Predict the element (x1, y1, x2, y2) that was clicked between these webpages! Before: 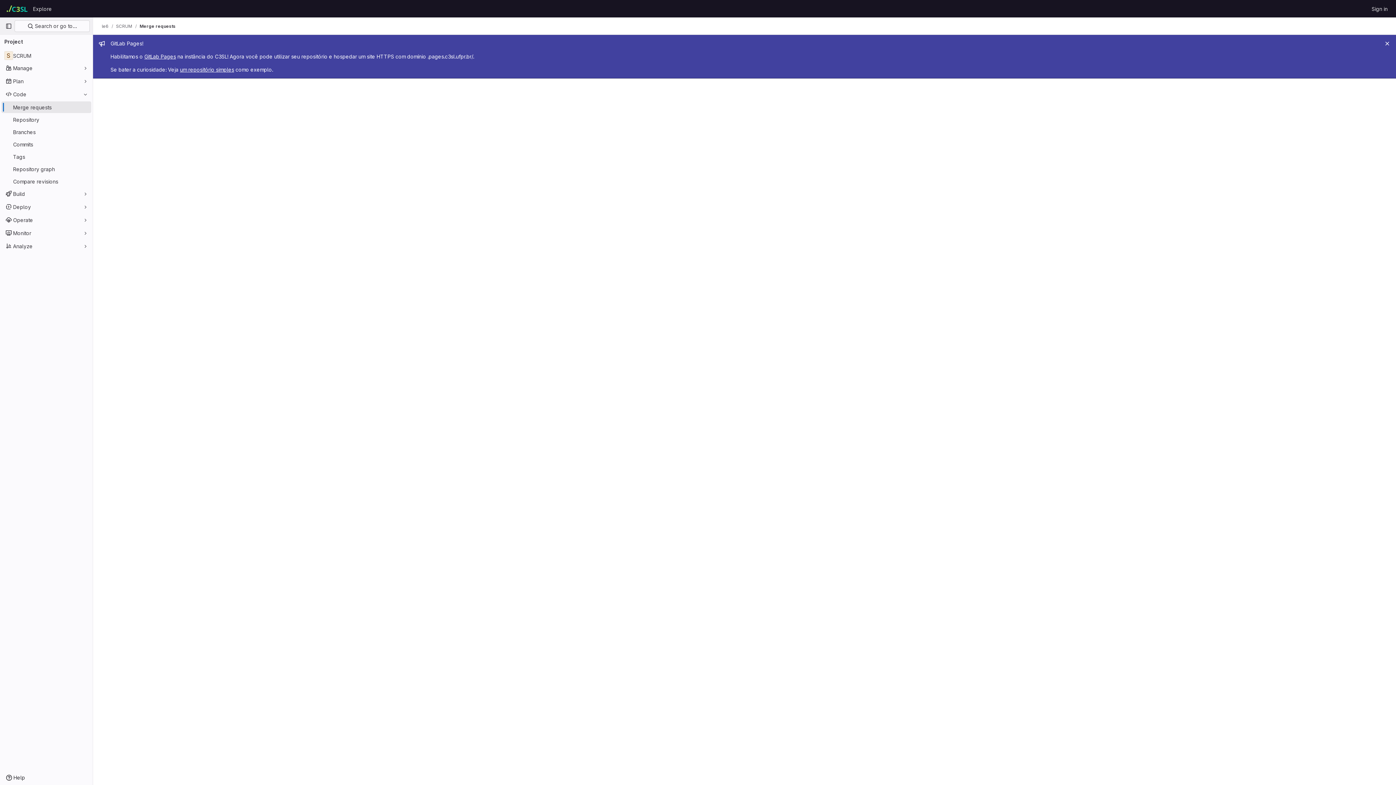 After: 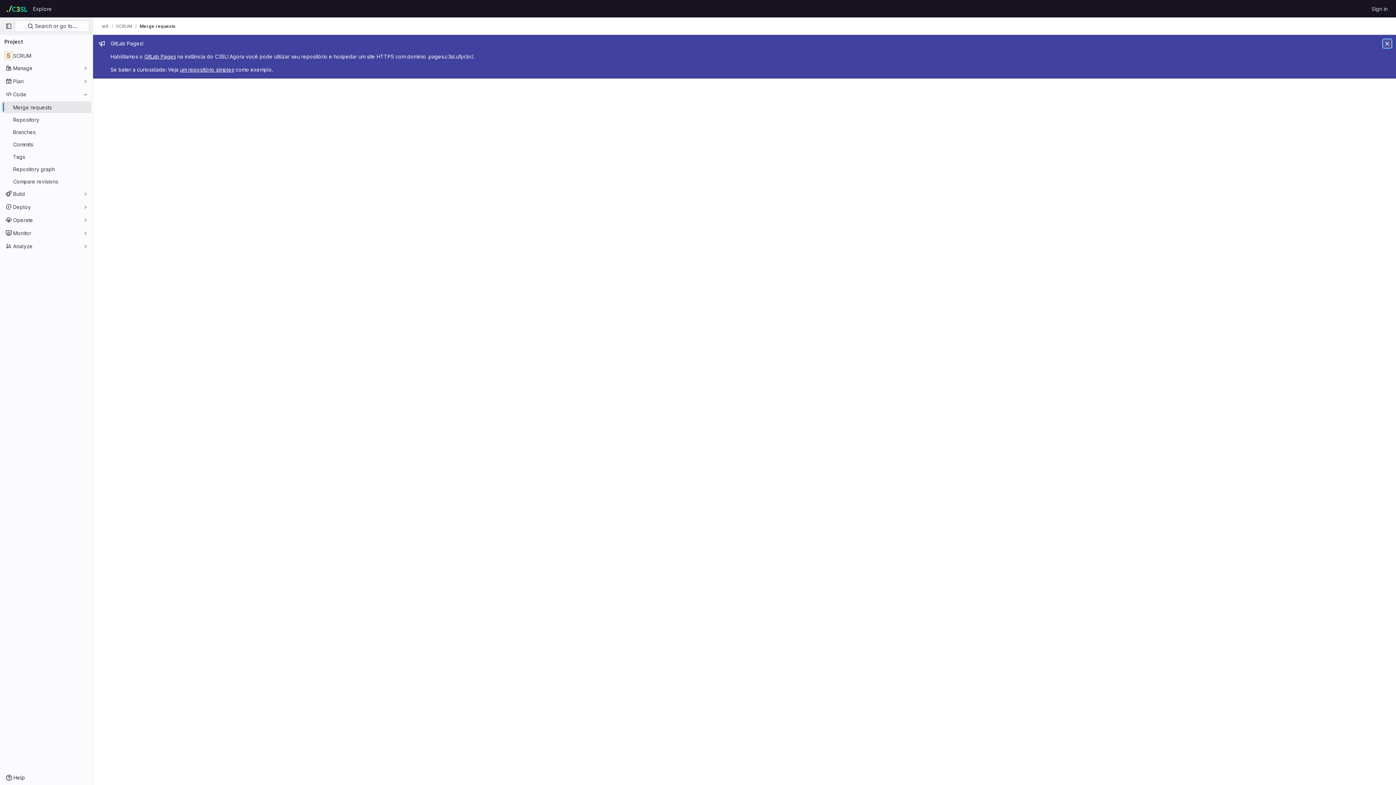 Action: label: Close bbox: (1383, 39, 1392, 48)